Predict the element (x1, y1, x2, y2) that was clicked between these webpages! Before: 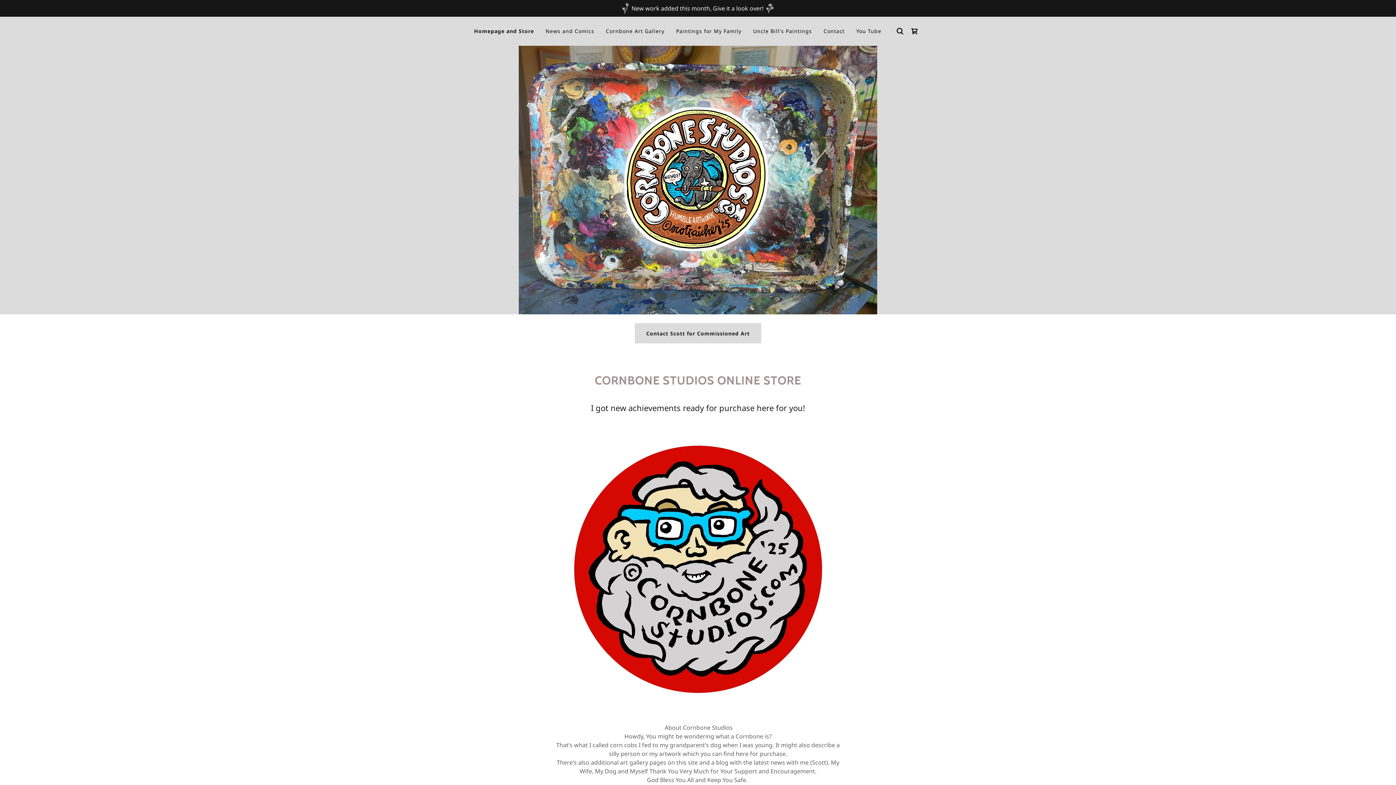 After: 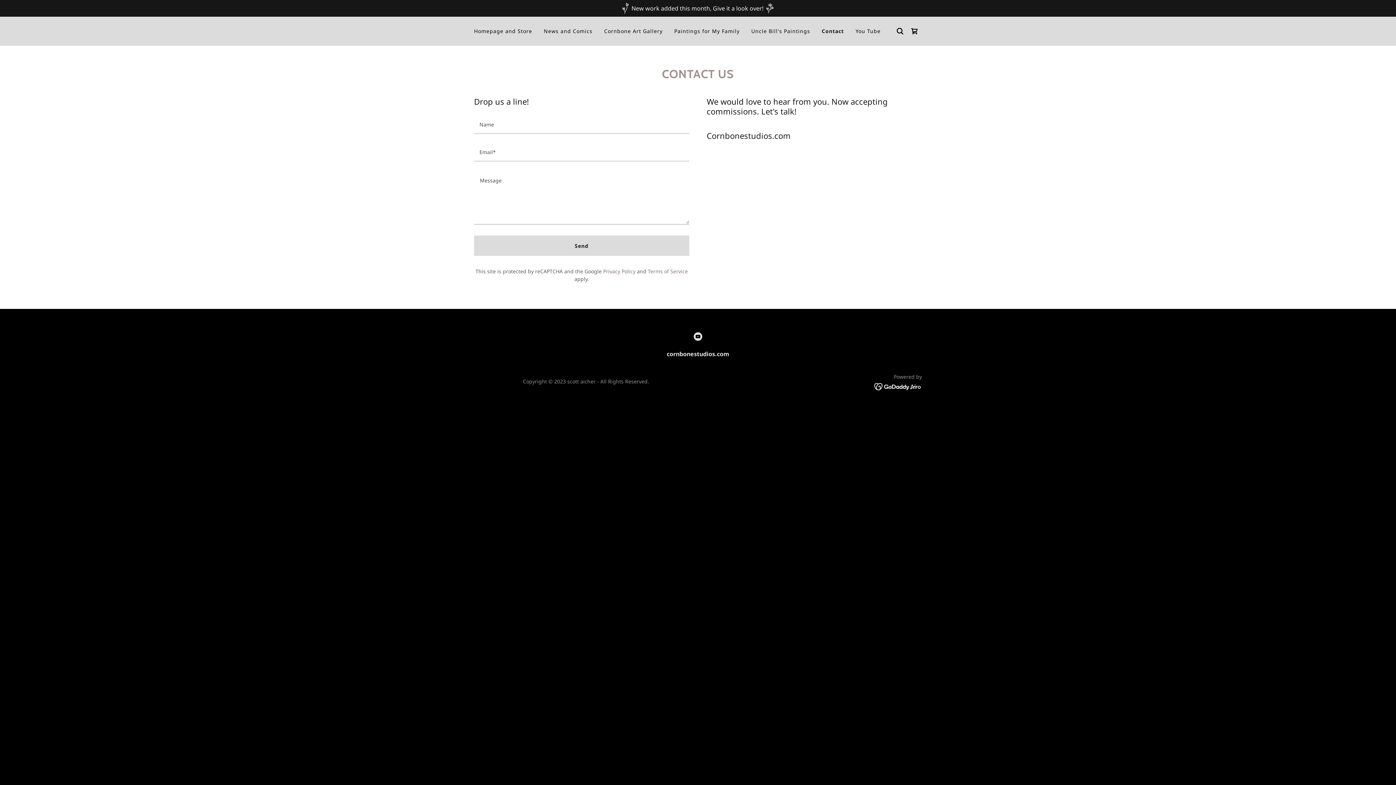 Action: bbox: (821, 24, 847, 37) label: Contact